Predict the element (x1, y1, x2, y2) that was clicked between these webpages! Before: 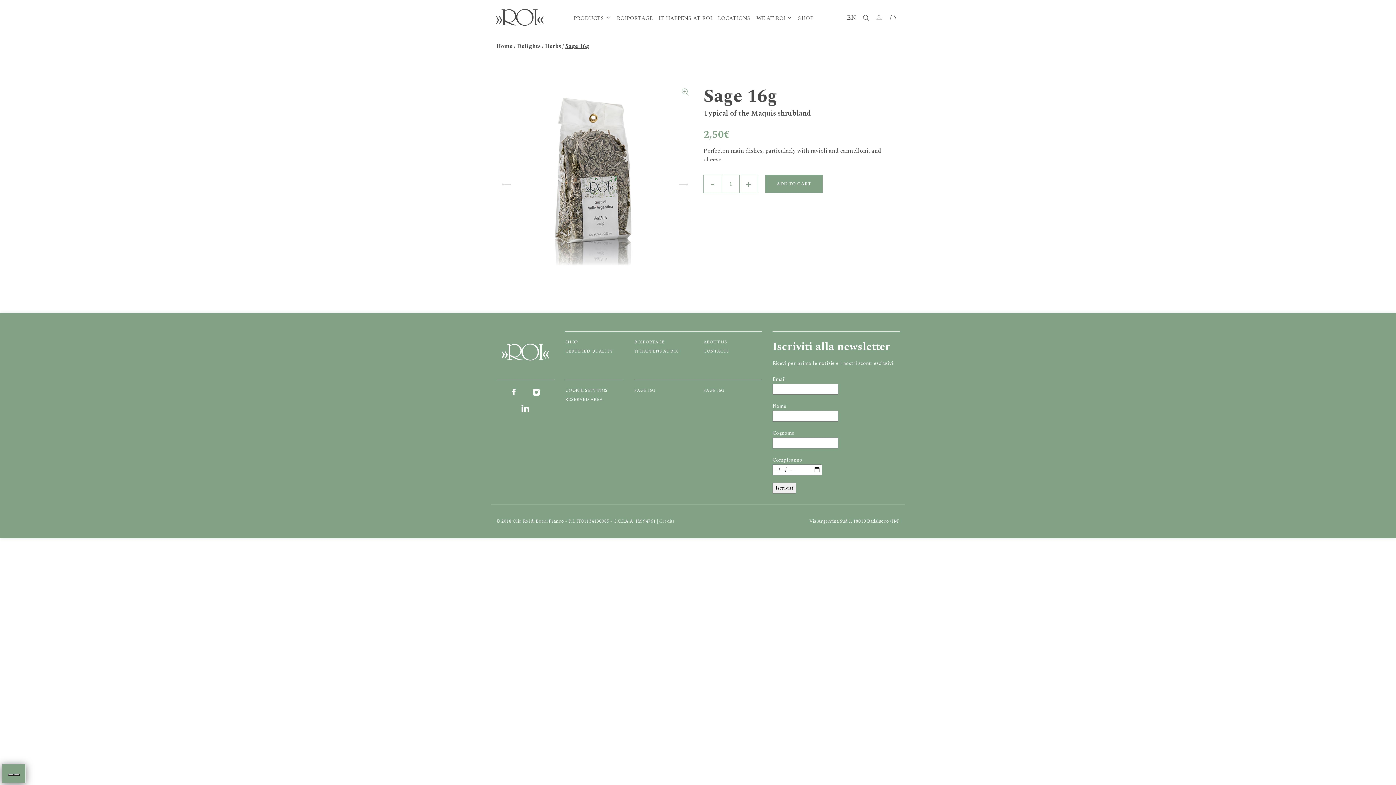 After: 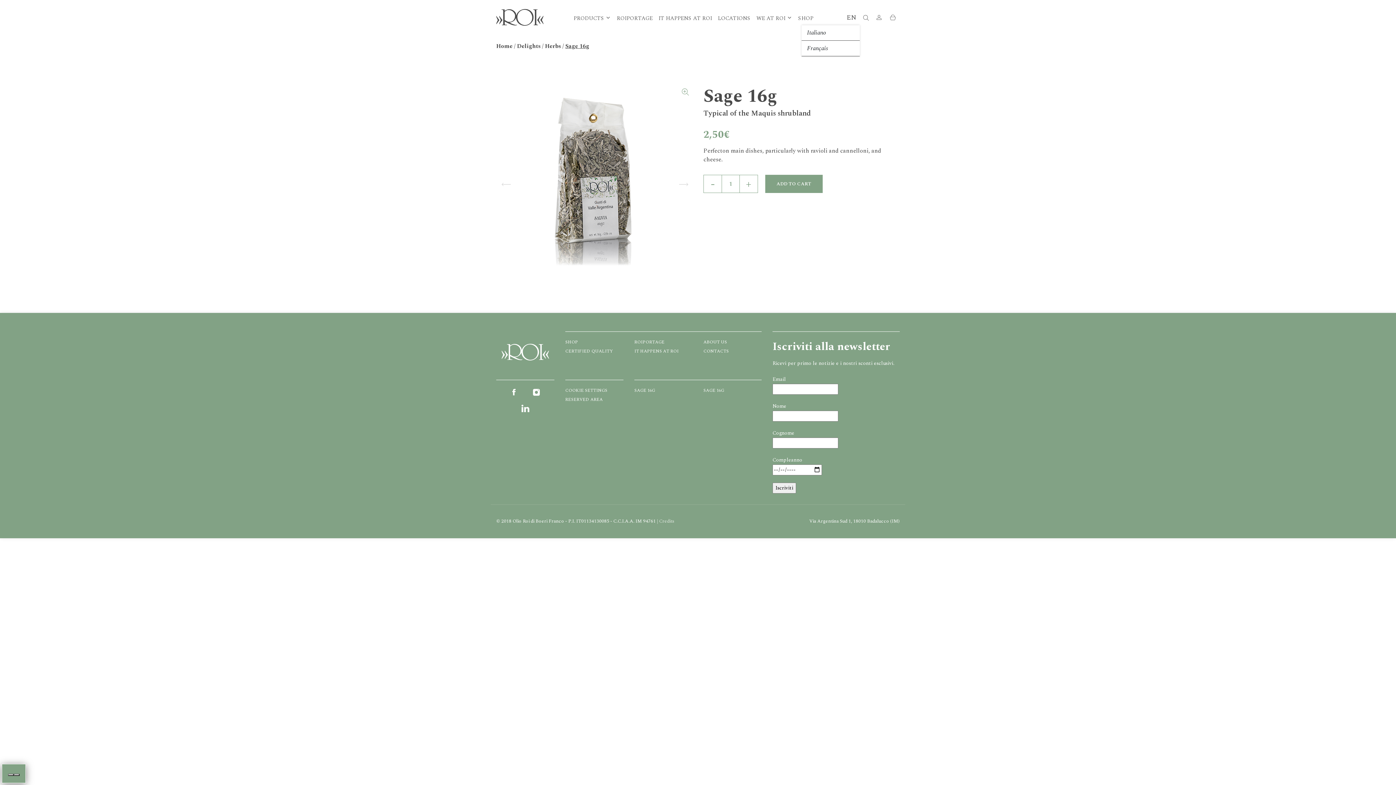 Action: label: EN bbox: (843, 11, 860, 24)